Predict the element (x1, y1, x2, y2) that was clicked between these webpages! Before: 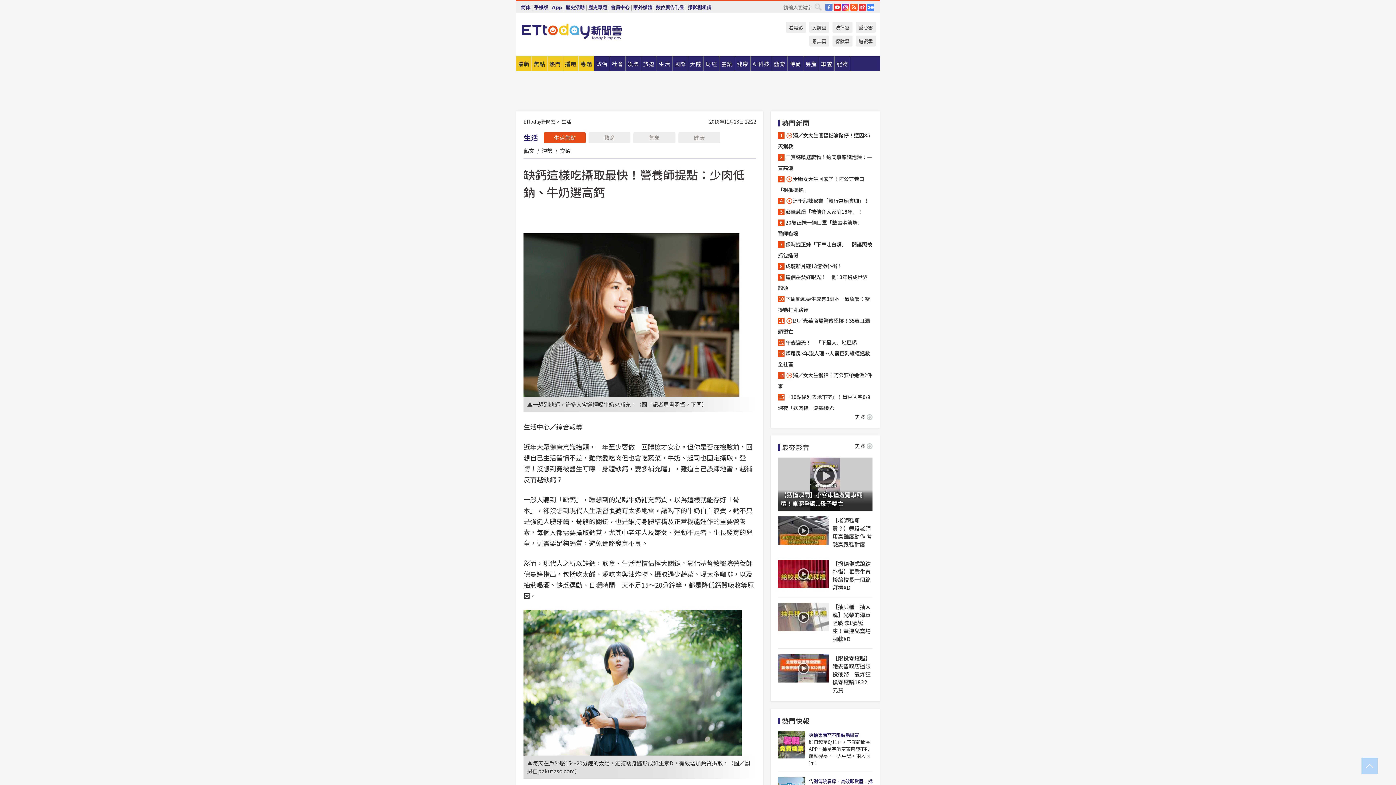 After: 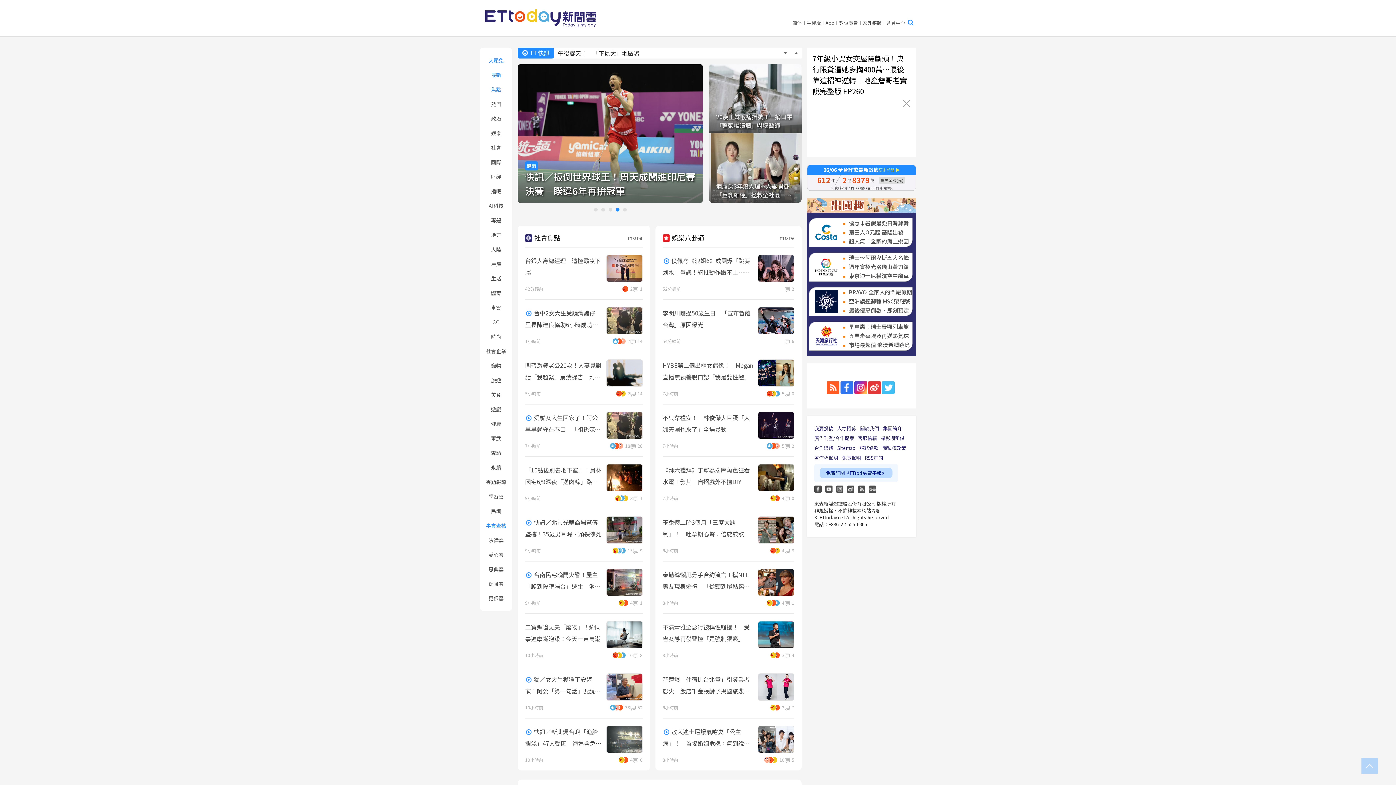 Action: label: ETtoday新聞雲 bbox: (523, 118, 555, 125)